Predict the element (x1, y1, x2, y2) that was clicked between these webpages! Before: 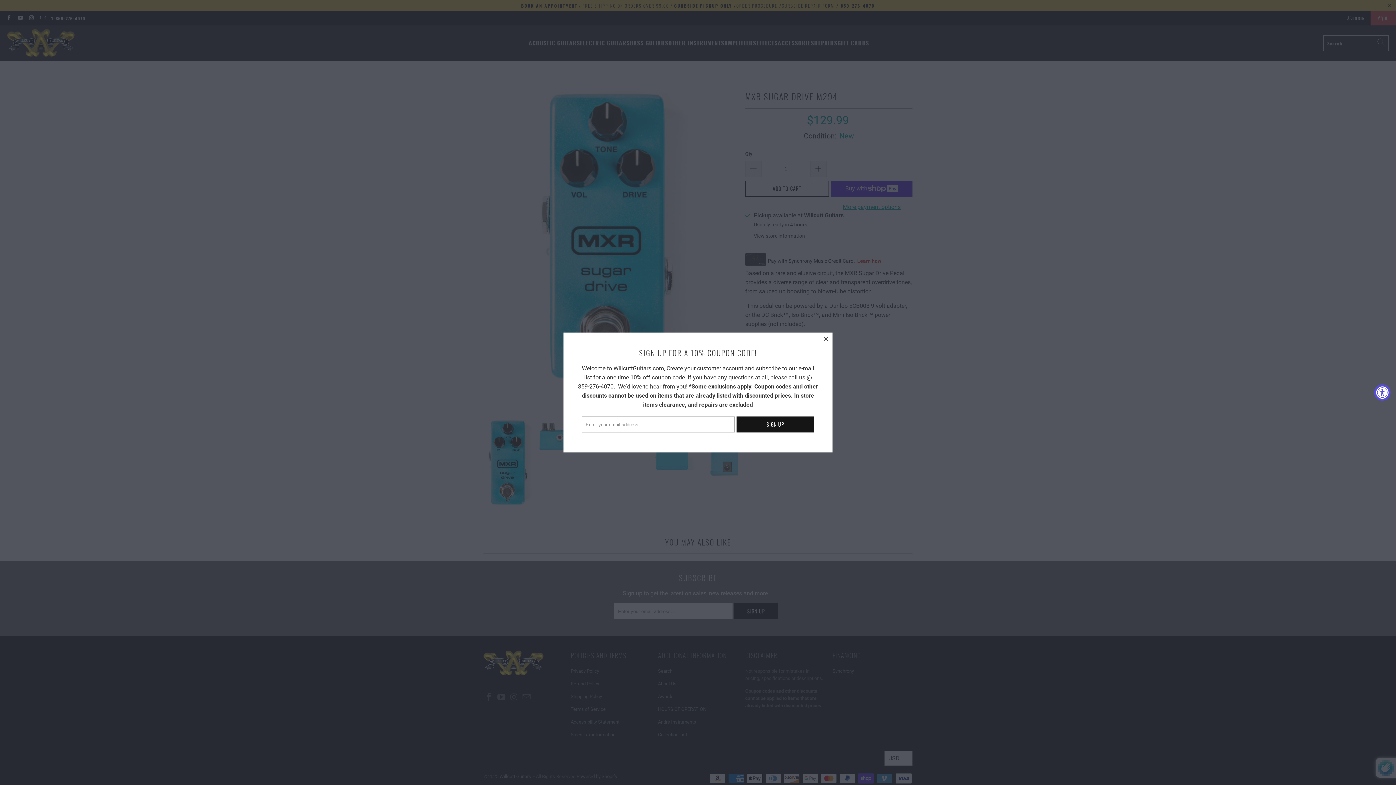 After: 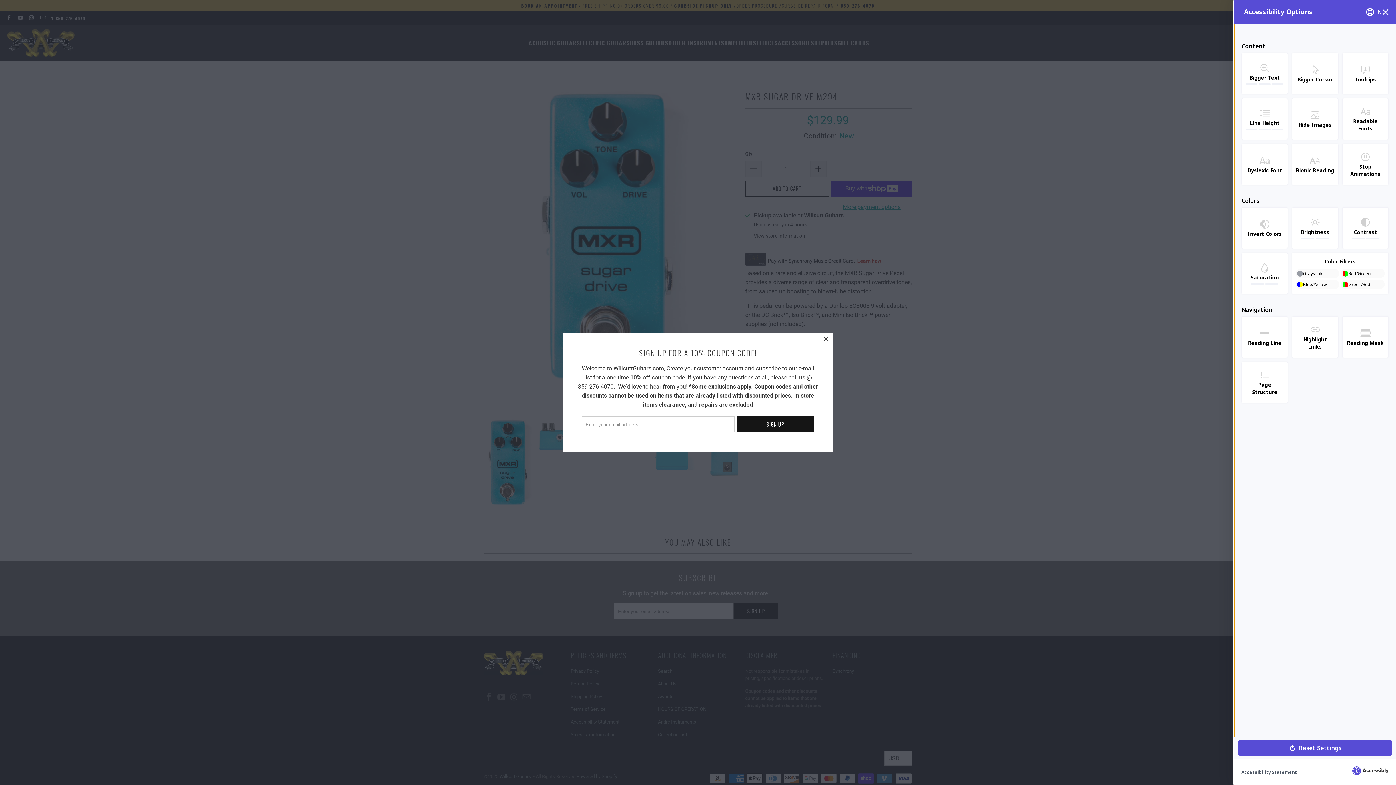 Action: label: Accessibility Widget, click to open bbox: (1374, 384, 1390, 400)